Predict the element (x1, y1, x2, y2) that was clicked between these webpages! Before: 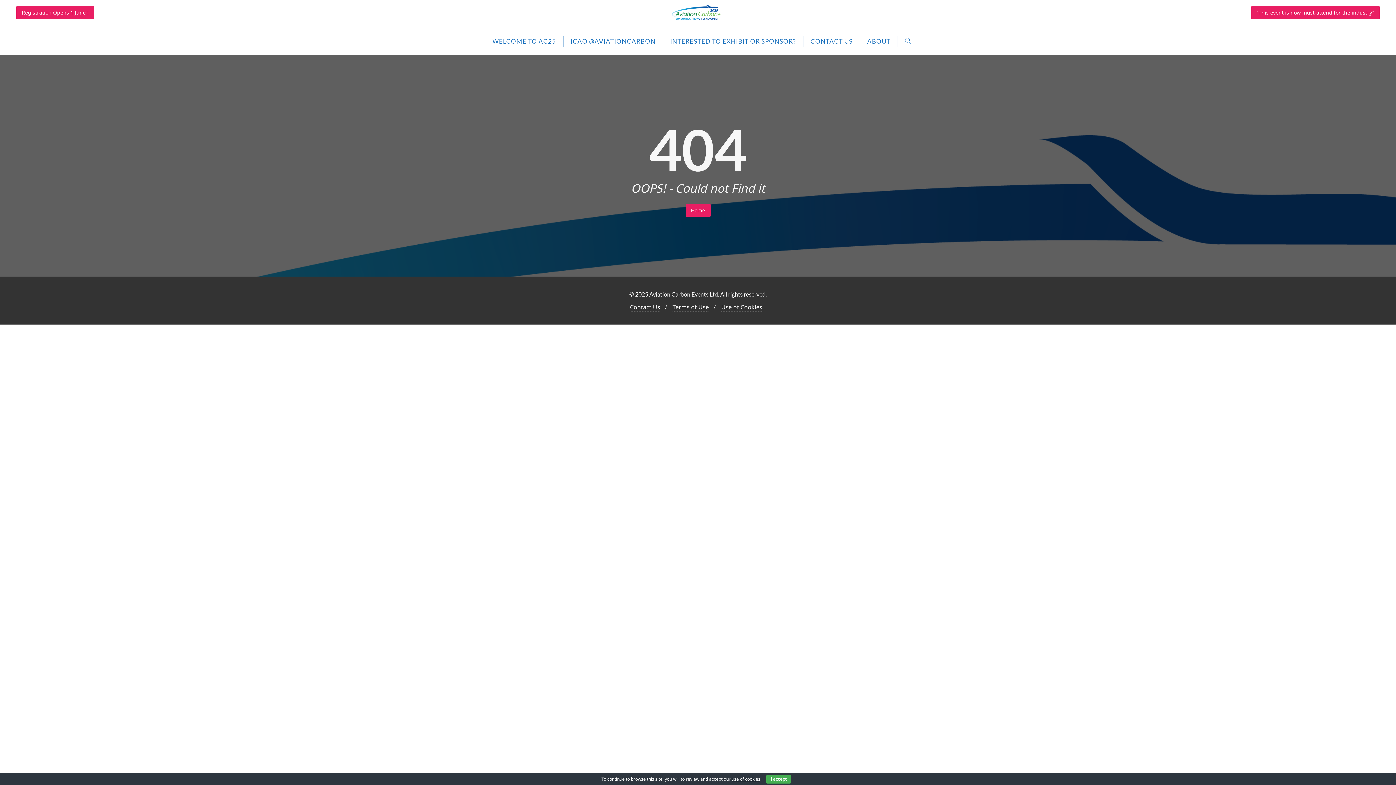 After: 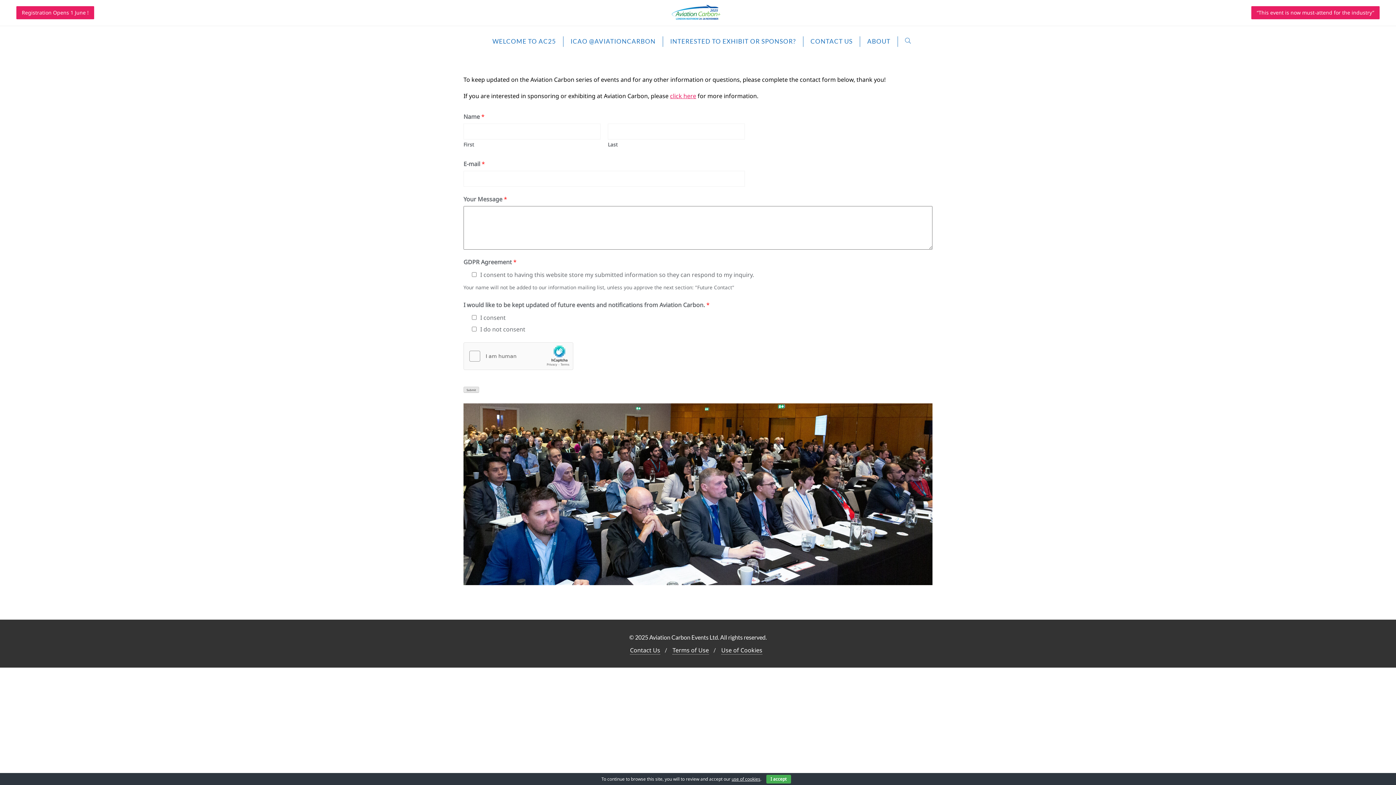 Action: label: CONTACT US bbox: (803, 26, 860, 55)